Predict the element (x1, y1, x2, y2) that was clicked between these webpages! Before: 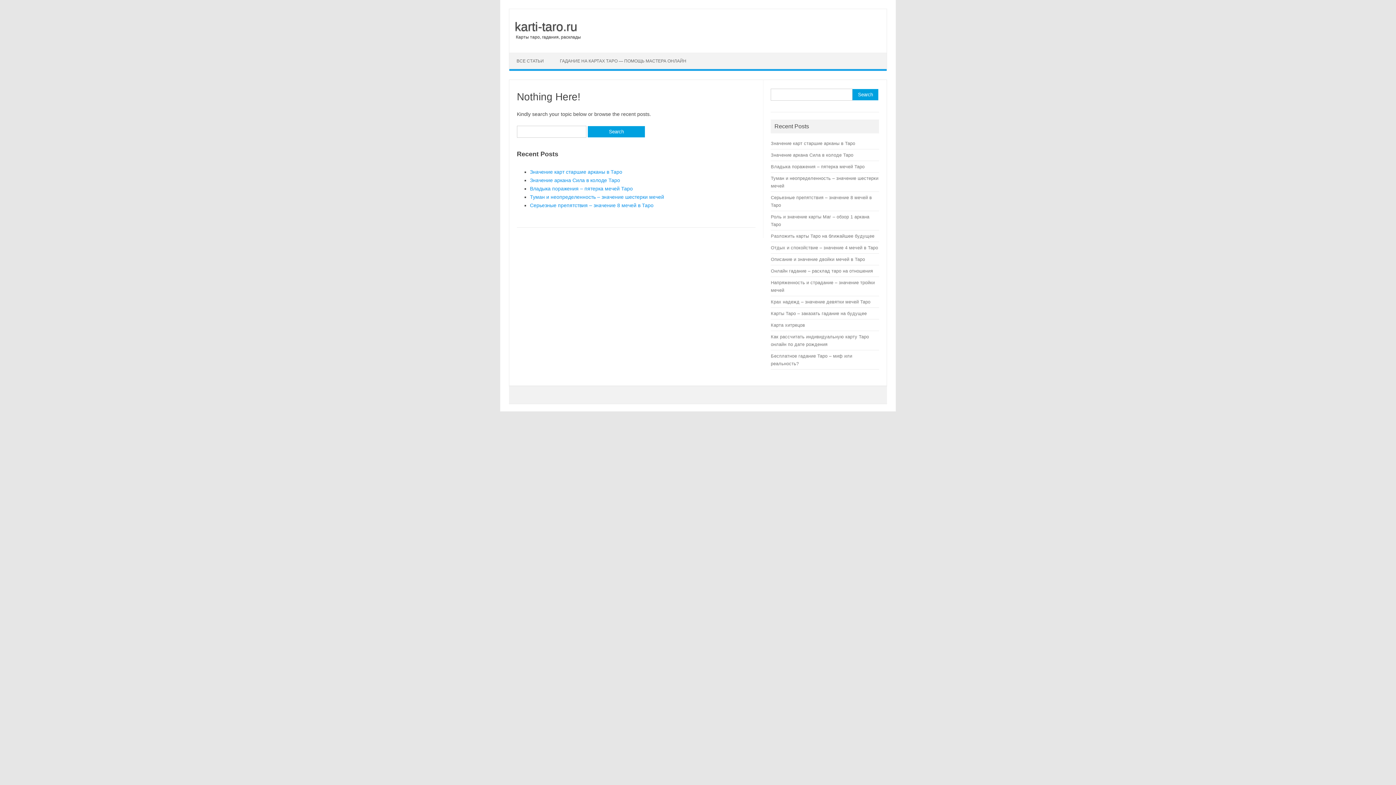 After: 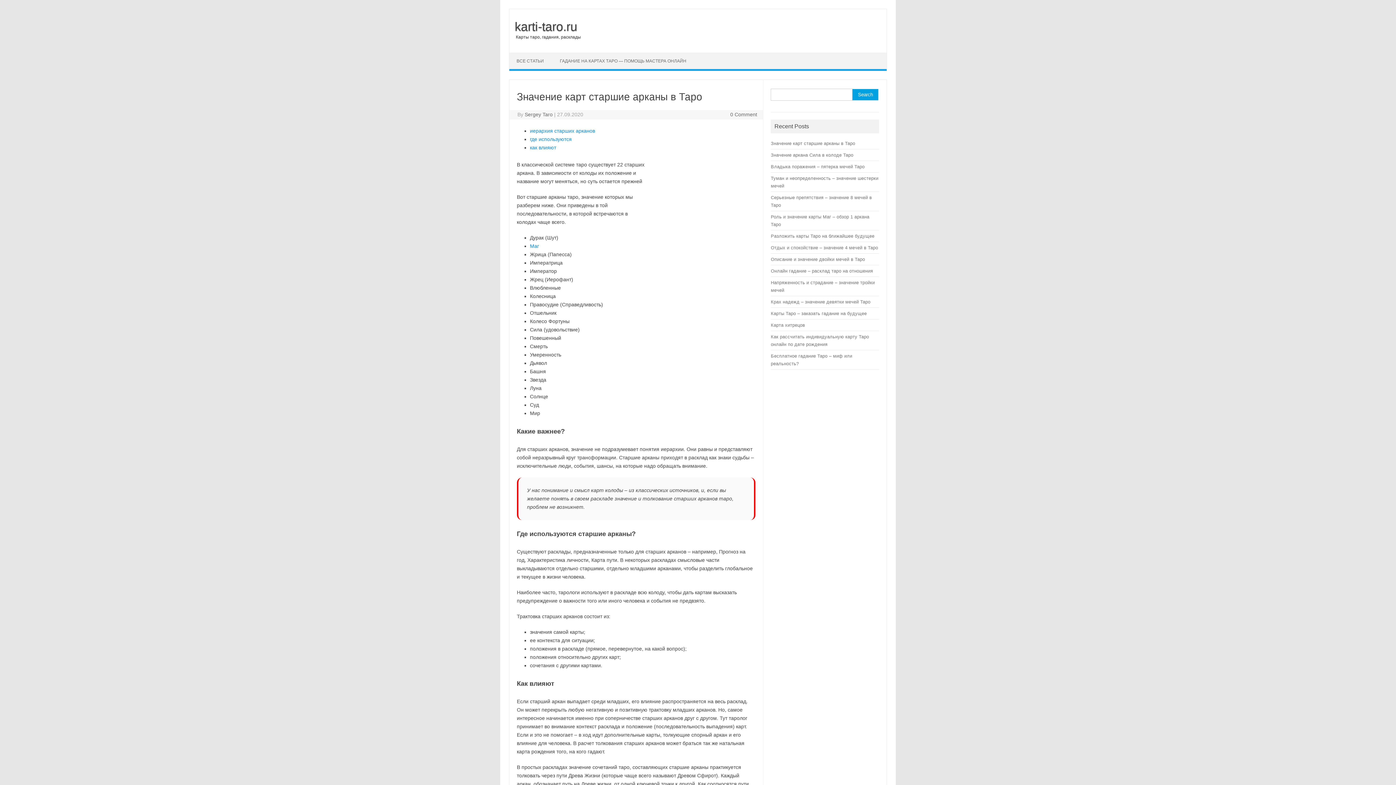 Action: bbox: (771, 140, 855, 146) label: Значение карт старшие арканы в Таро